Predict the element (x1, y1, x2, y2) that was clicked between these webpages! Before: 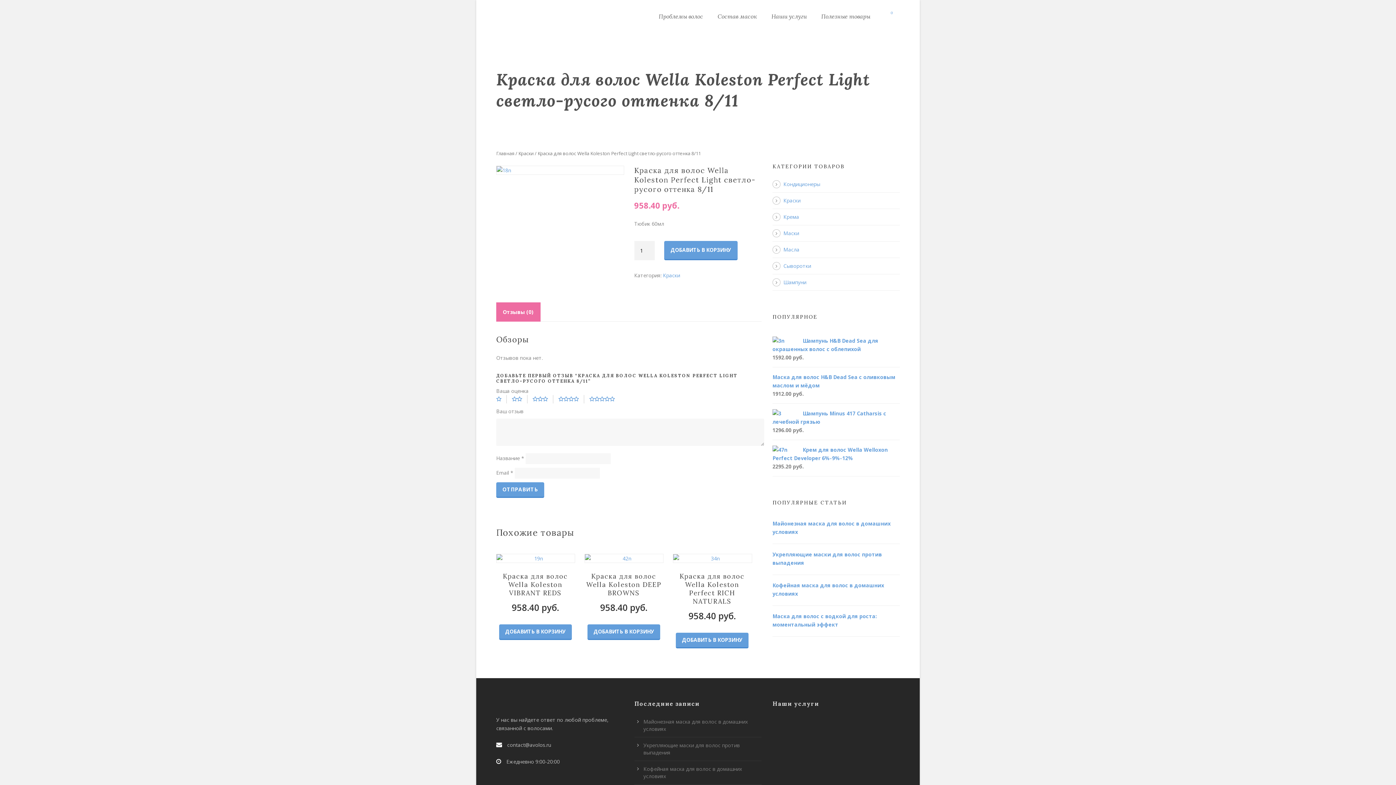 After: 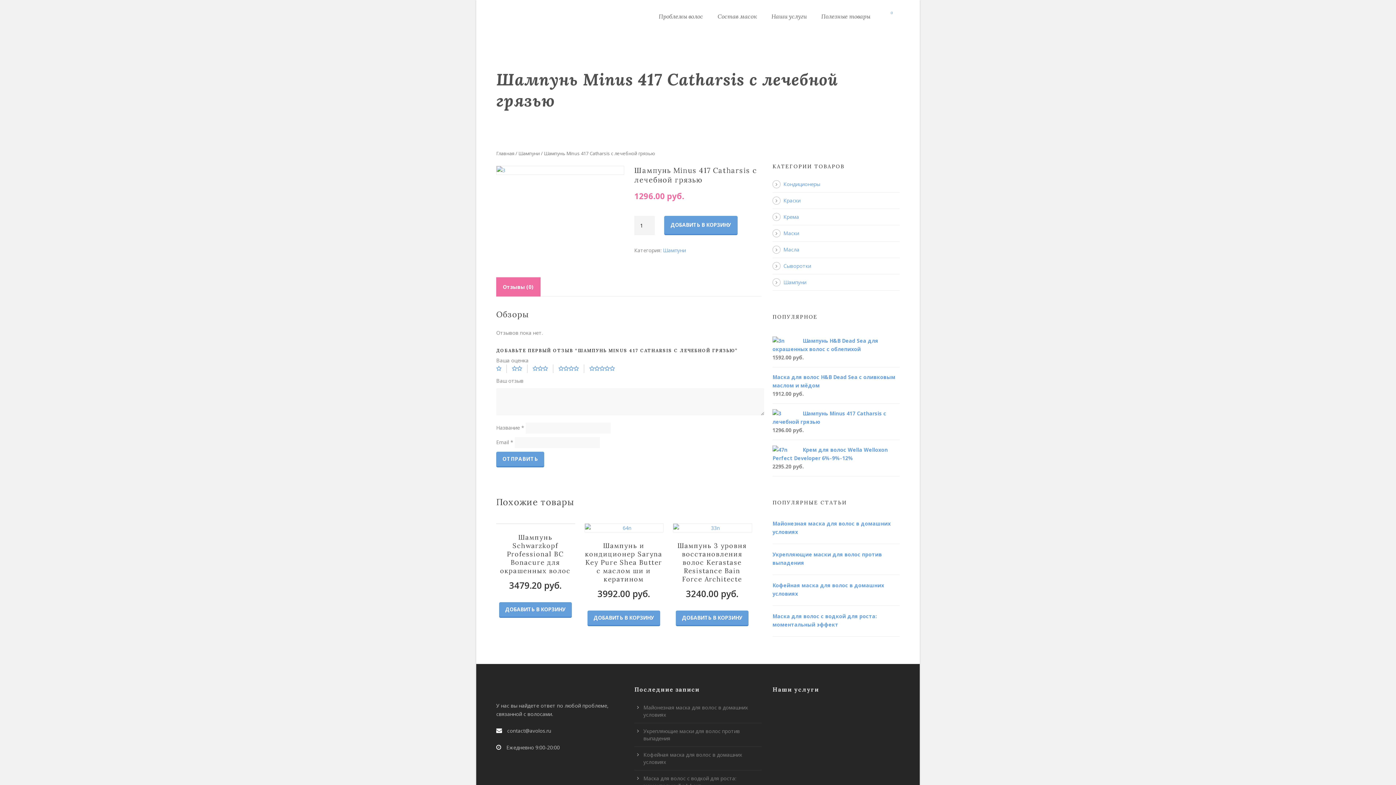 Action: bbox: (772, 409, 899, 426) label: Шампунь Minus 417 Catharsis с лечебной грязью